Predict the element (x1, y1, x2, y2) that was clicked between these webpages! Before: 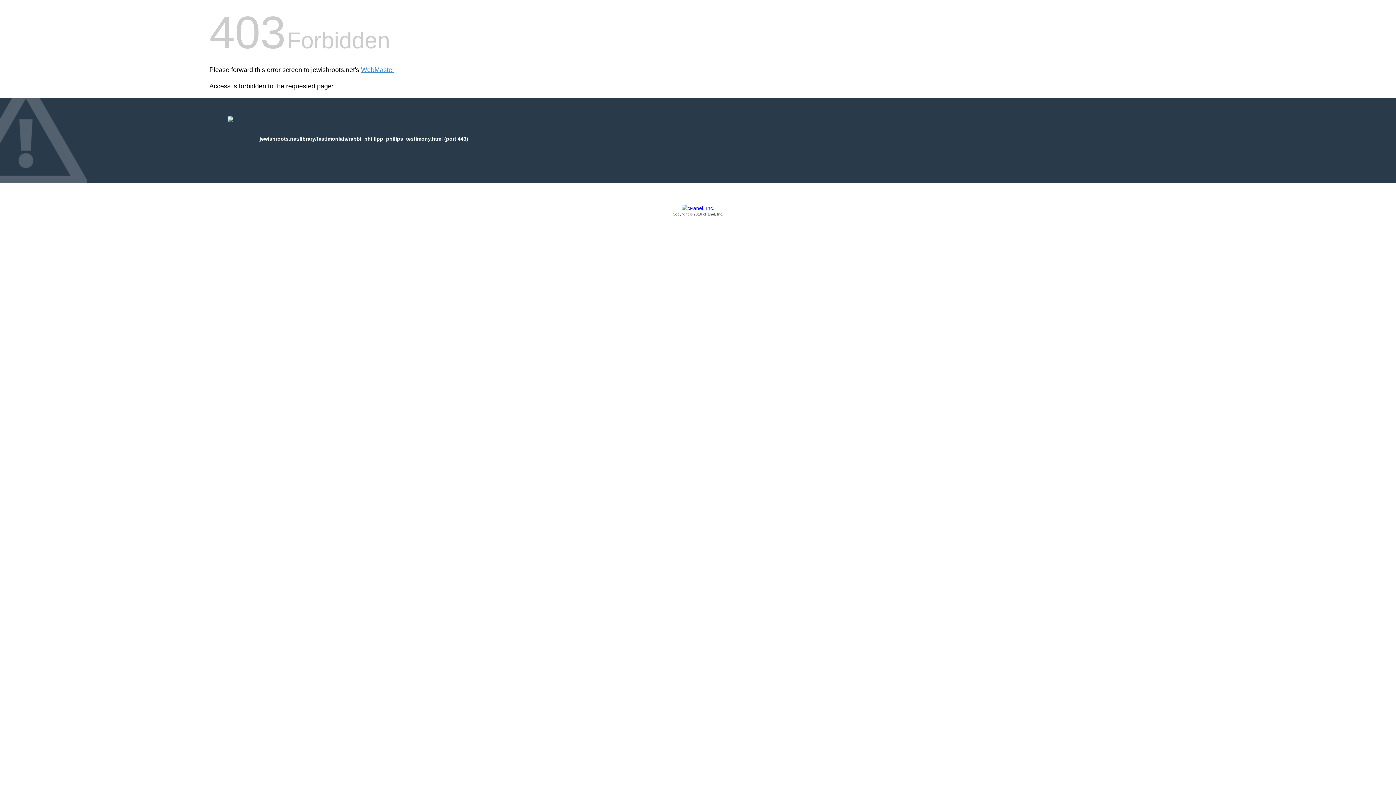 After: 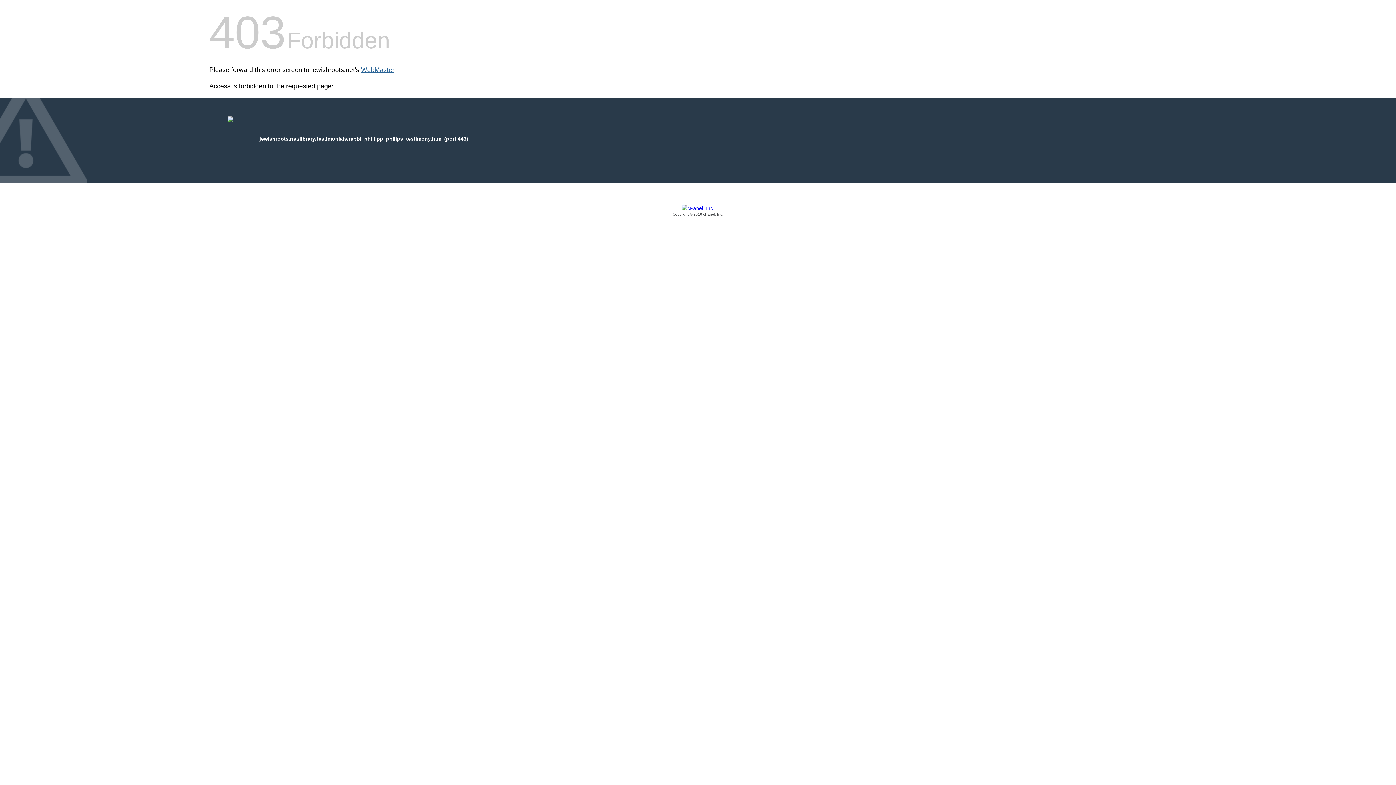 Action: bbox: (361, 66, 394, 73) label: WebMaster